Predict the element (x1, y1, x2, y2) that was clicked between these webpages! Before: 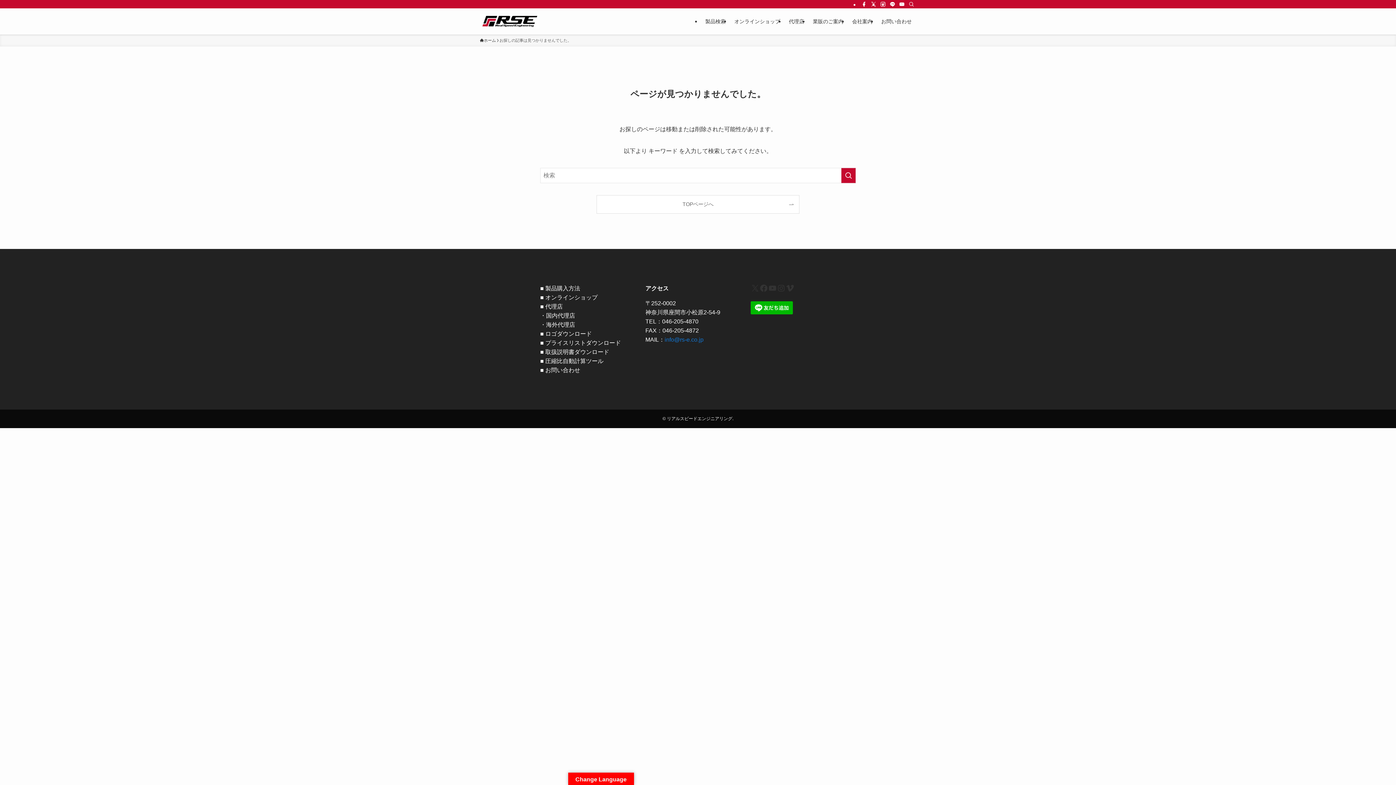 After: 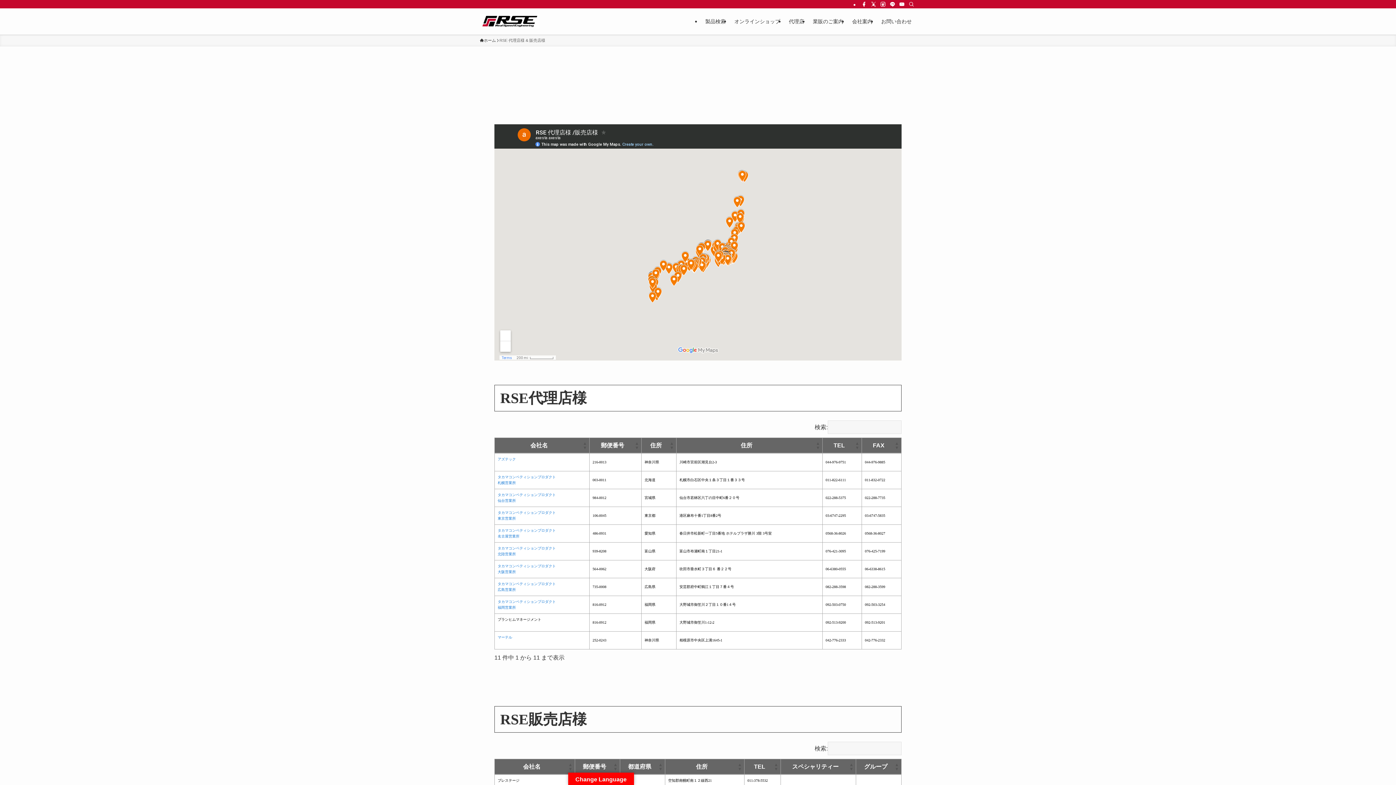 Action: label: 代理店 bbox: (784, 8, 808, 34)